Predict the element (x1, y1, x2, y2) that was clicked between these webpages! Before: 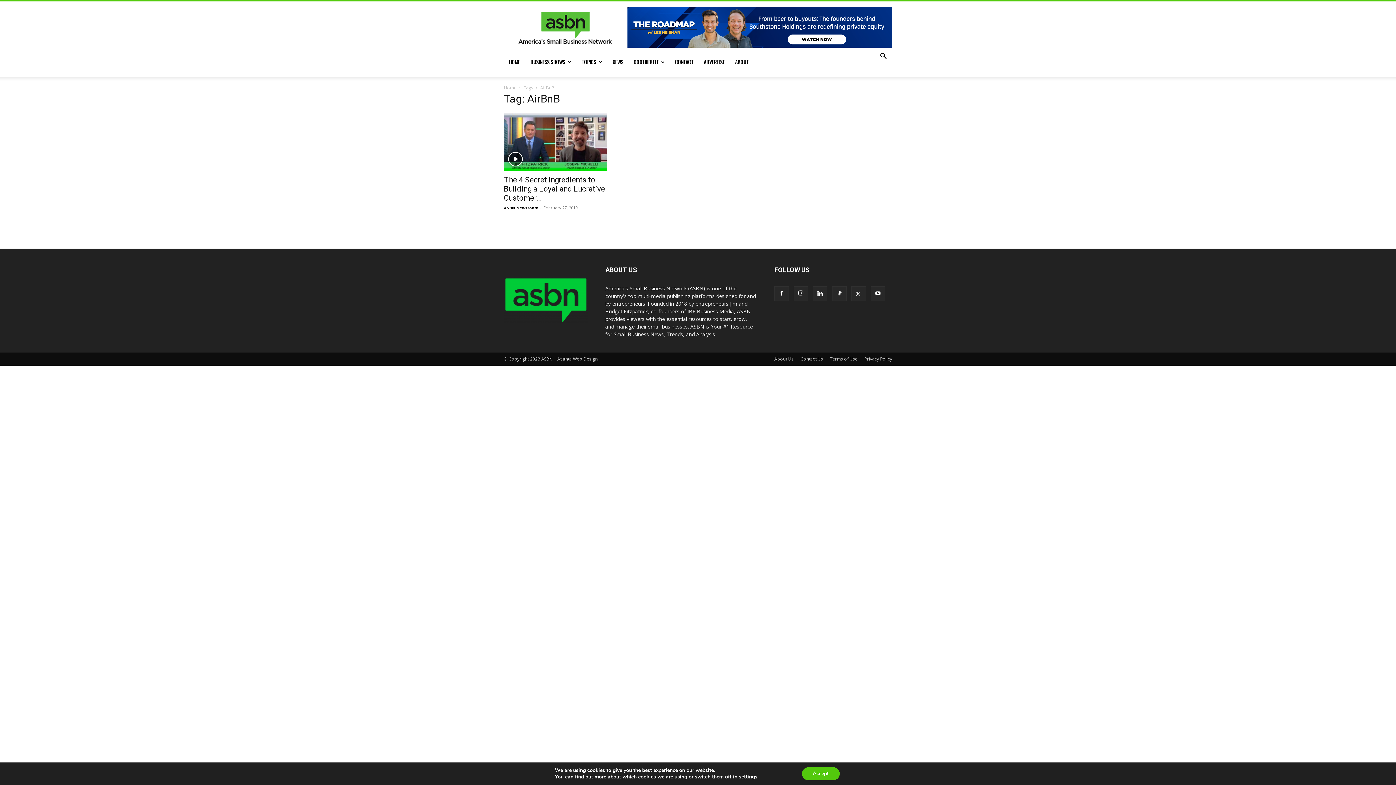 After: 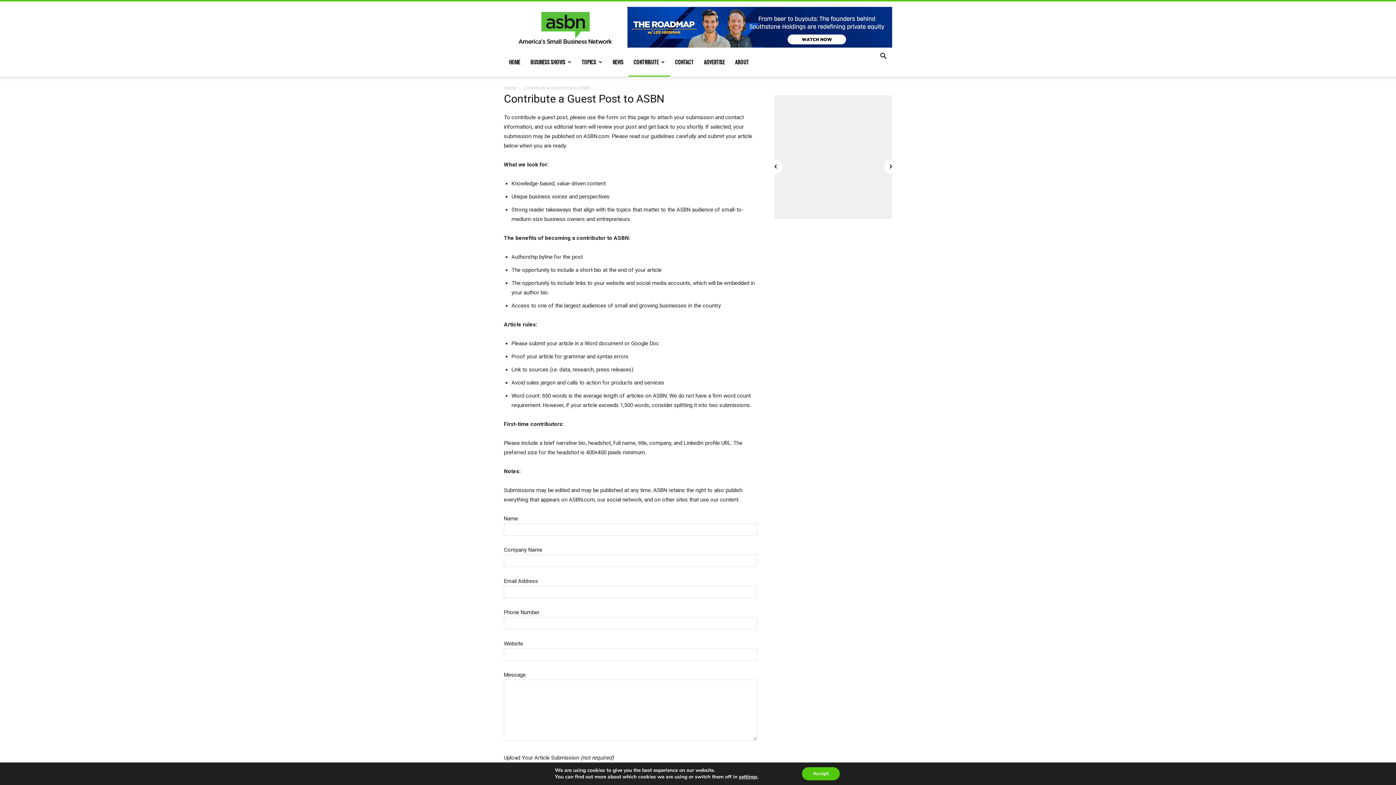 Action: label: CONTRIBUTE bbox: (628, 47, 670, 76)